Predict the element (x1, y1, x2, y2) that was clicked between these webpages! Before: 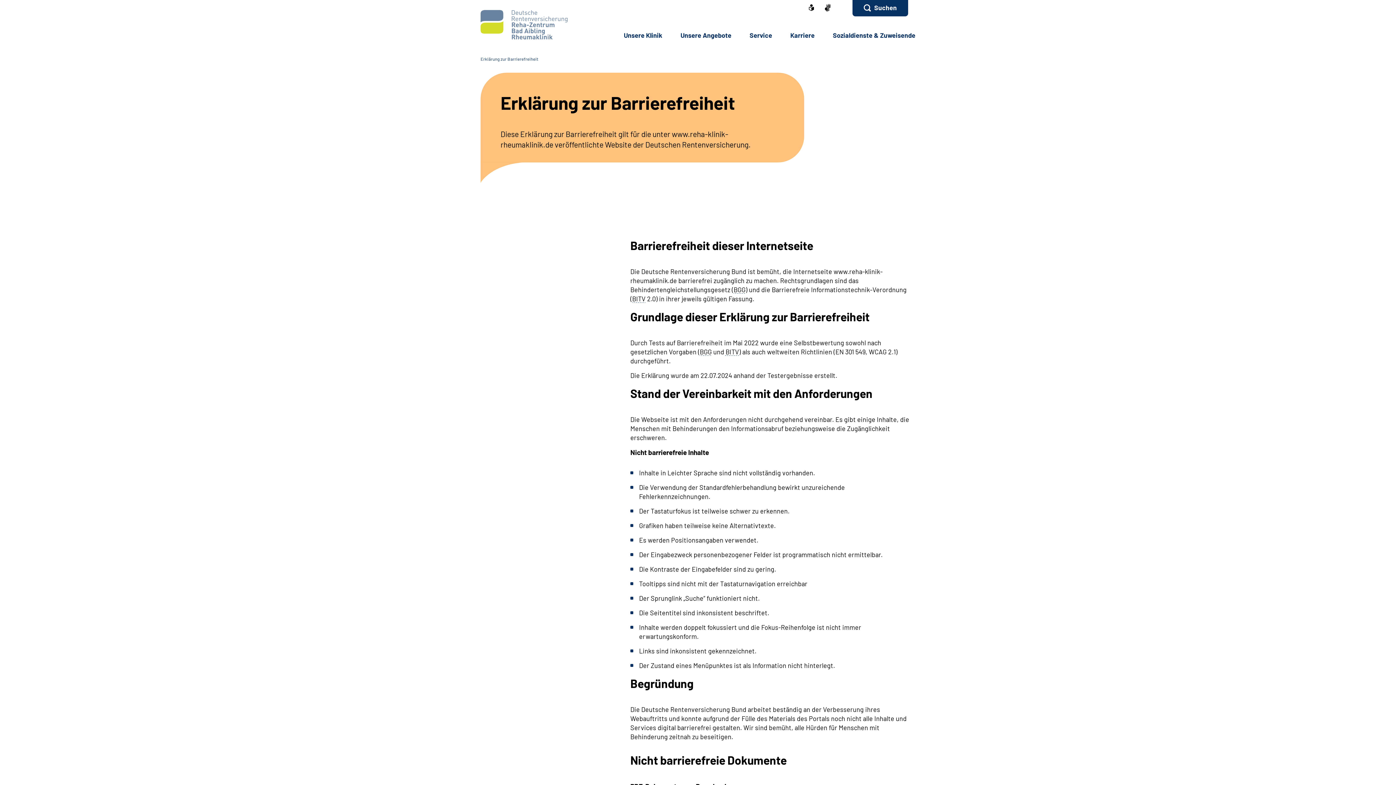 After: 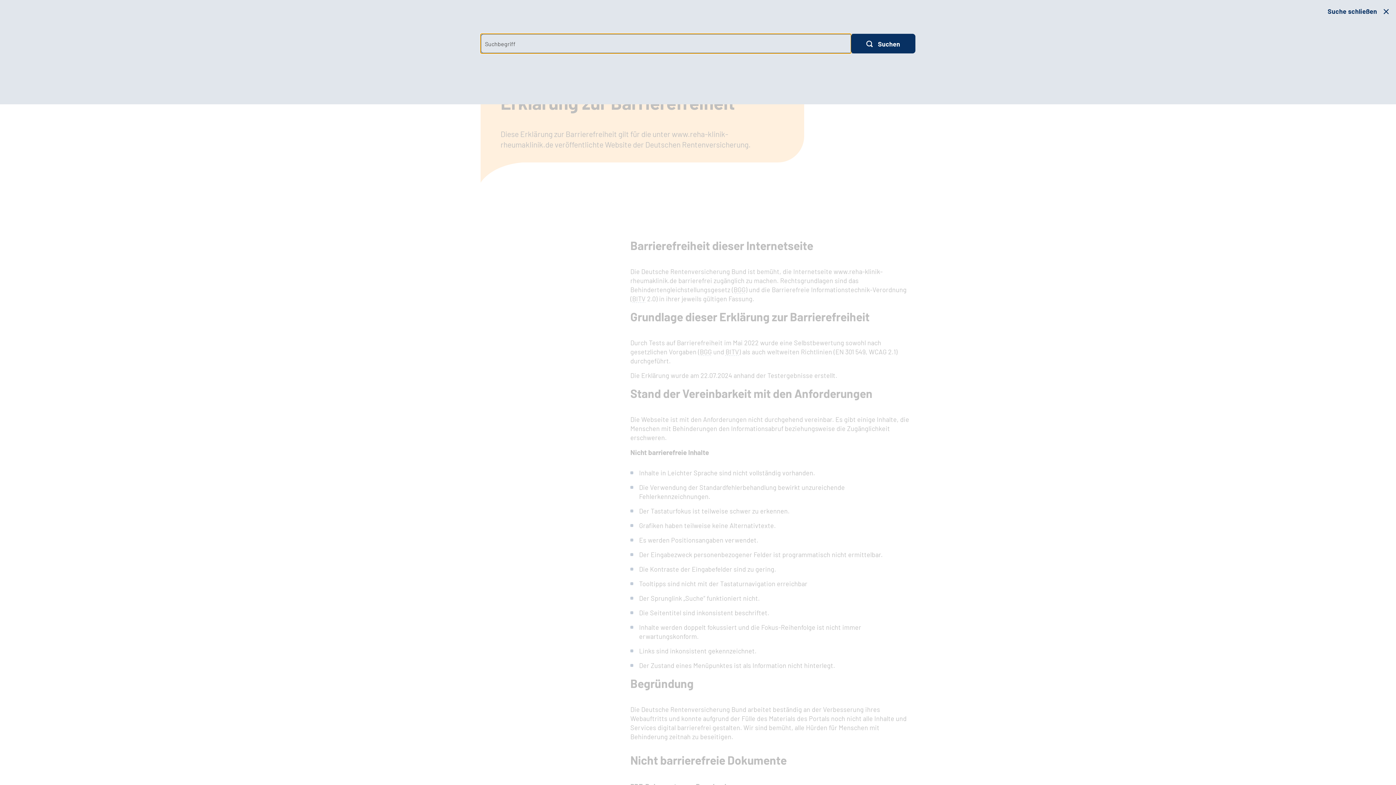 Action: bbox: (852, 0, 908, 16) label: Suchen